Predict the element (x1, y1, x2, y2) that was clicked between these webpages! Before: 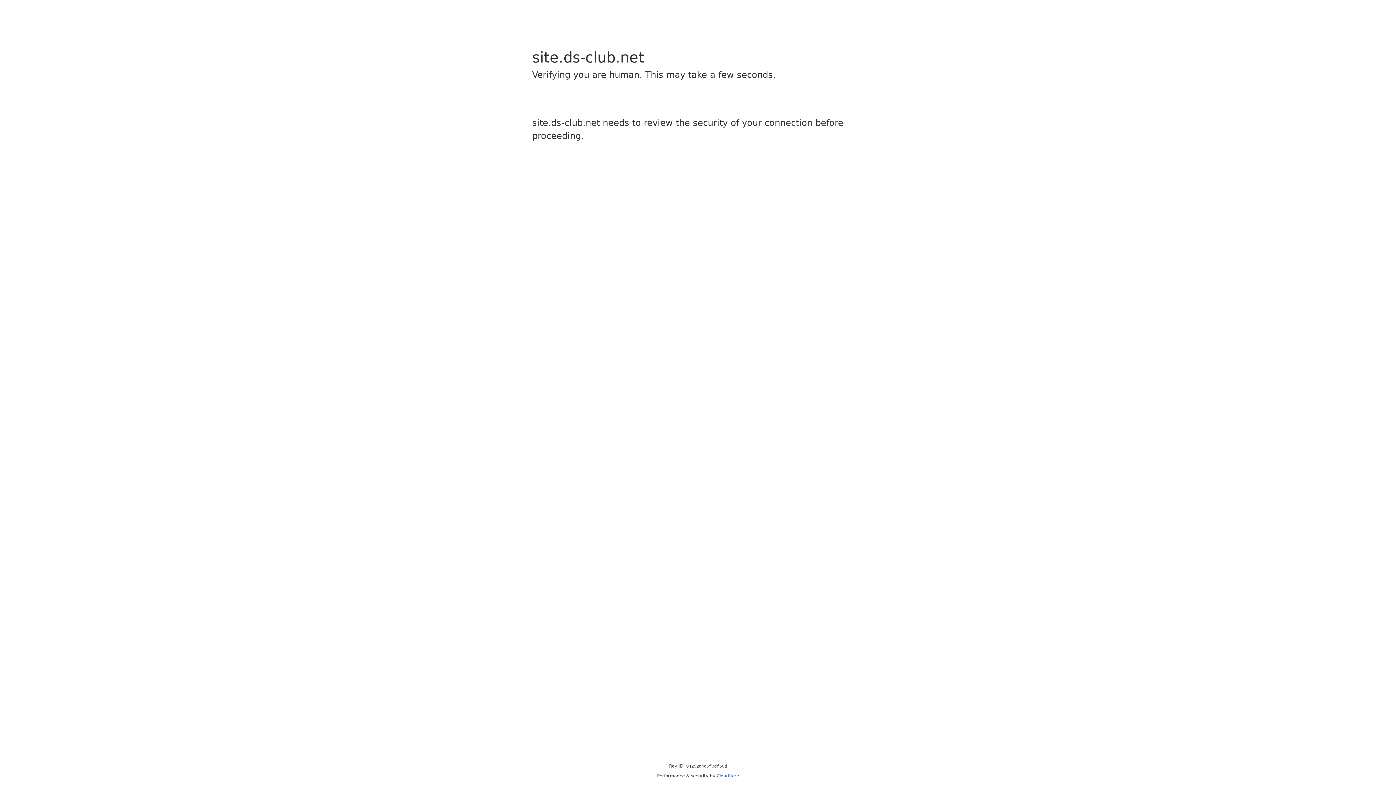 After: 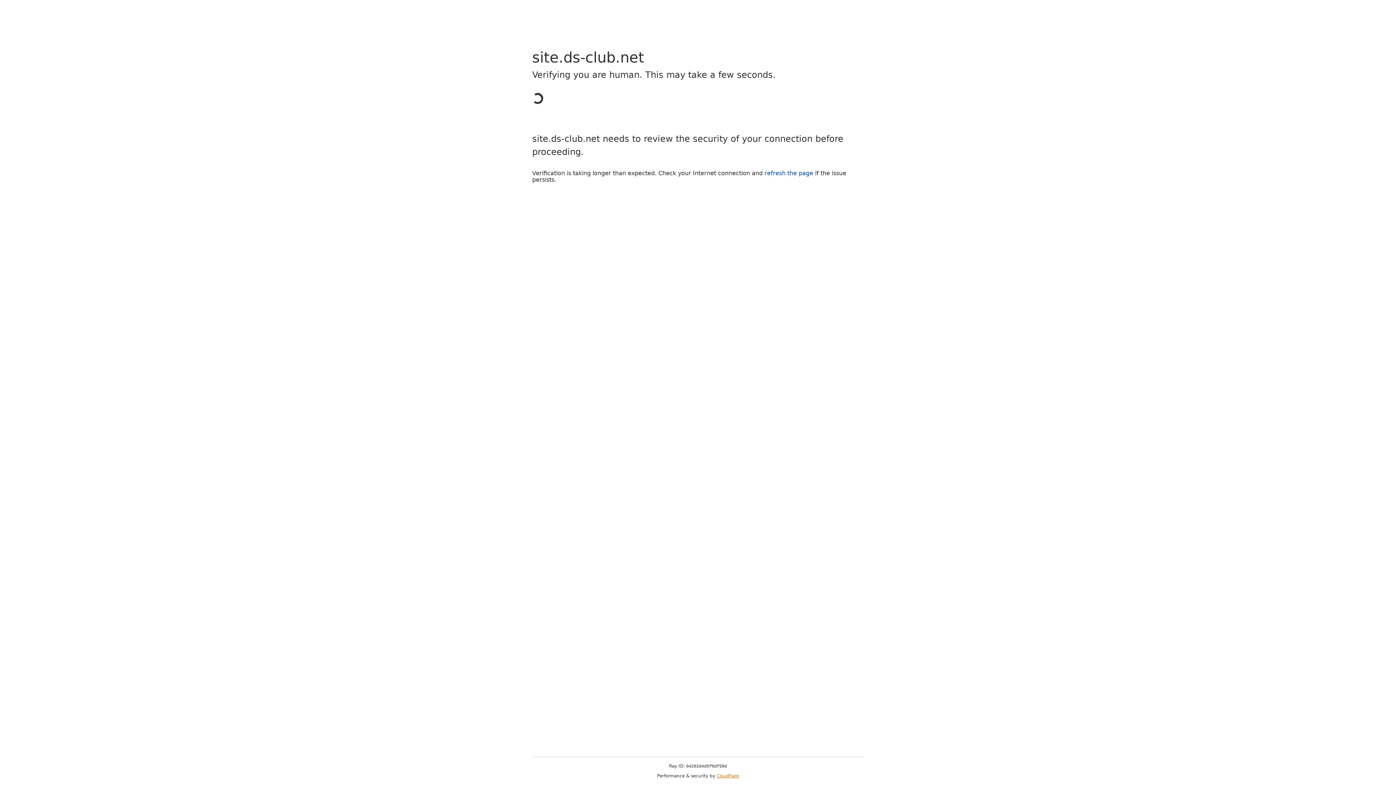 Action: label: Cloudflare bbox: (716, 773, 739, 778)